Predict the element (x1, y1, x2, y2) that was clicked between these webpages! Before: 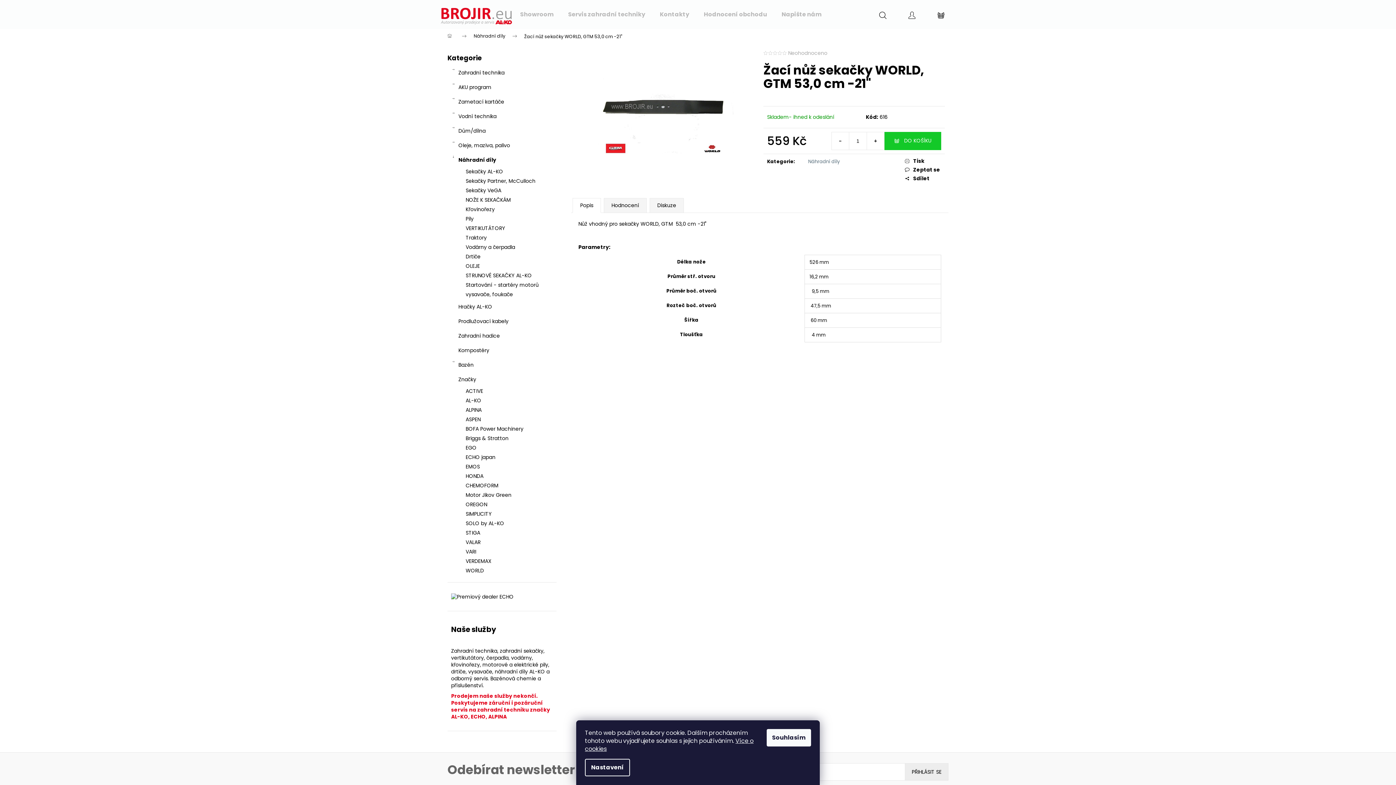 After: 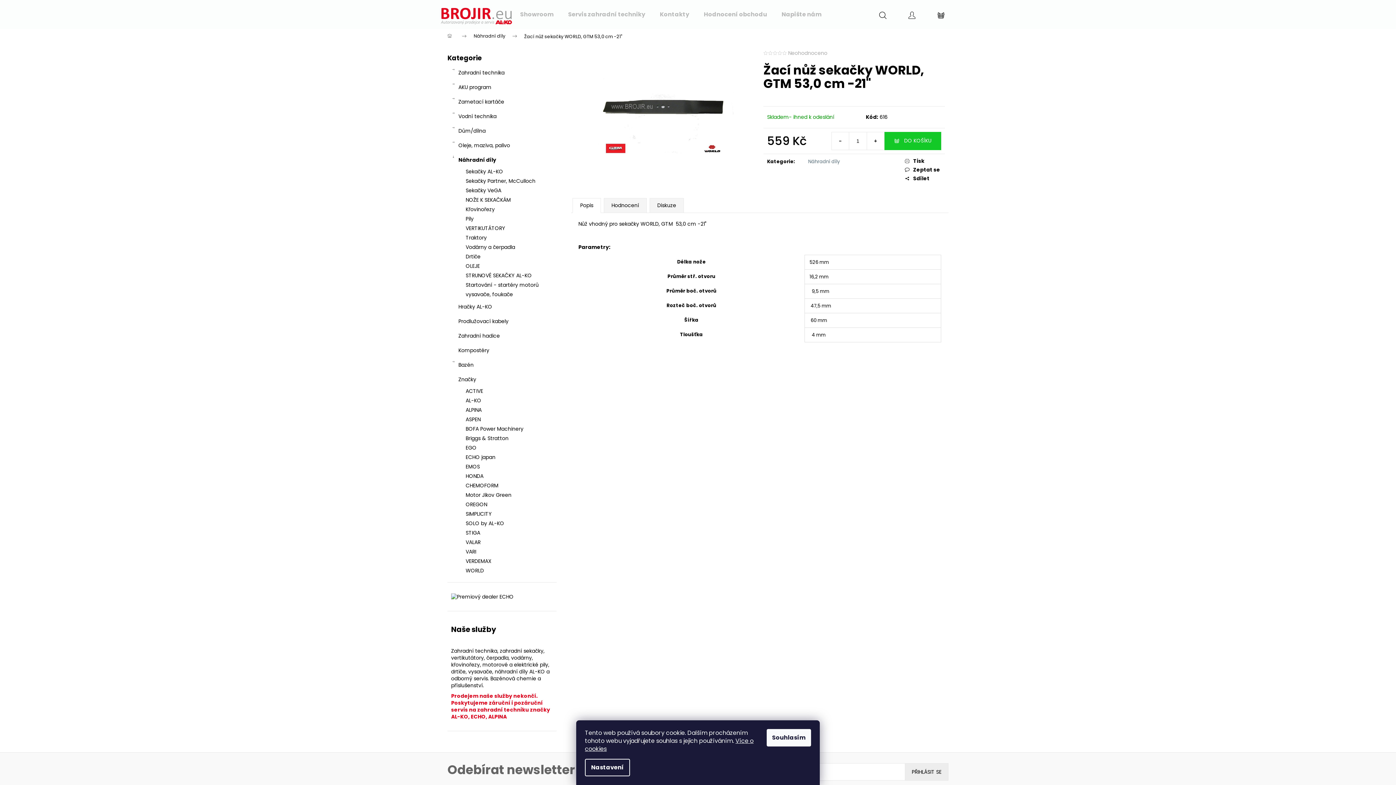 Action: bbox: (777, 50, 782, 55)